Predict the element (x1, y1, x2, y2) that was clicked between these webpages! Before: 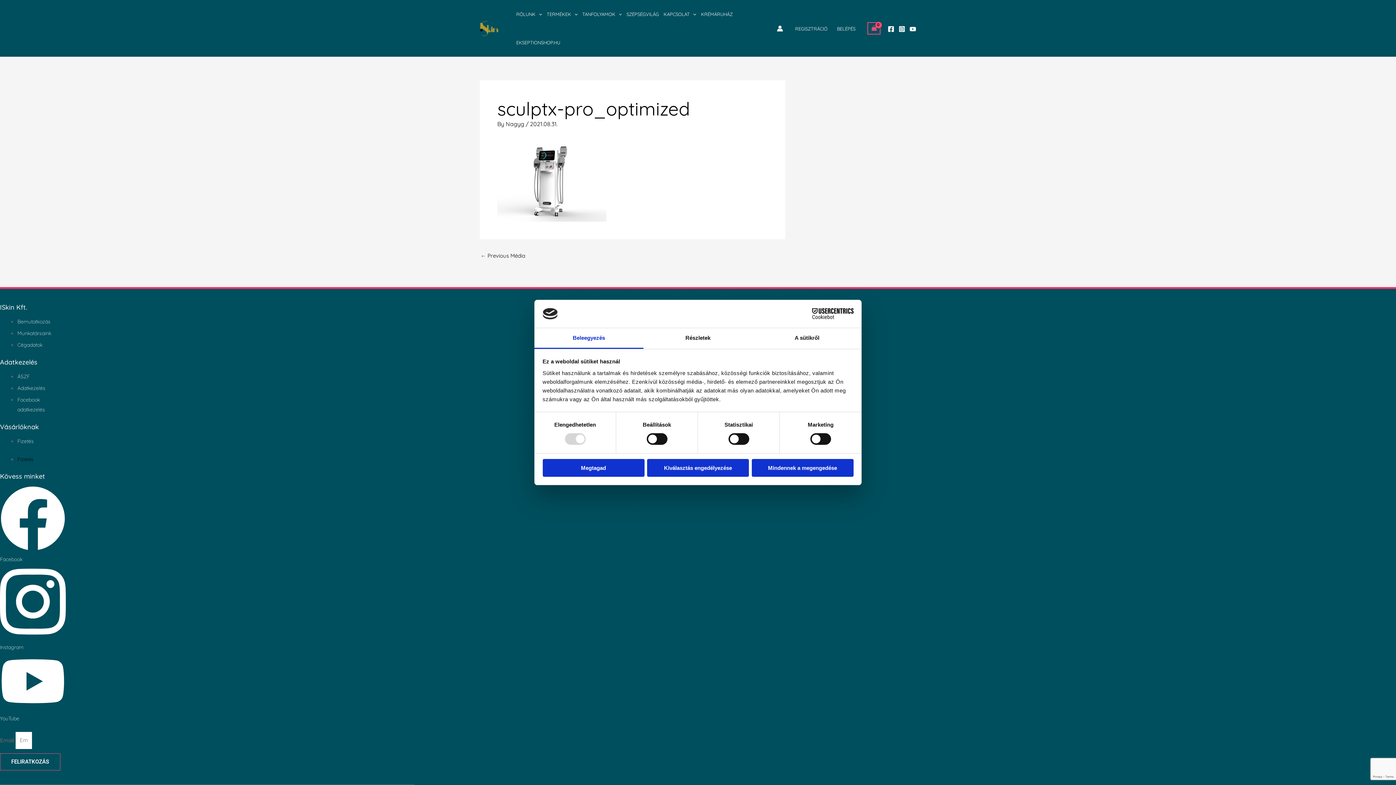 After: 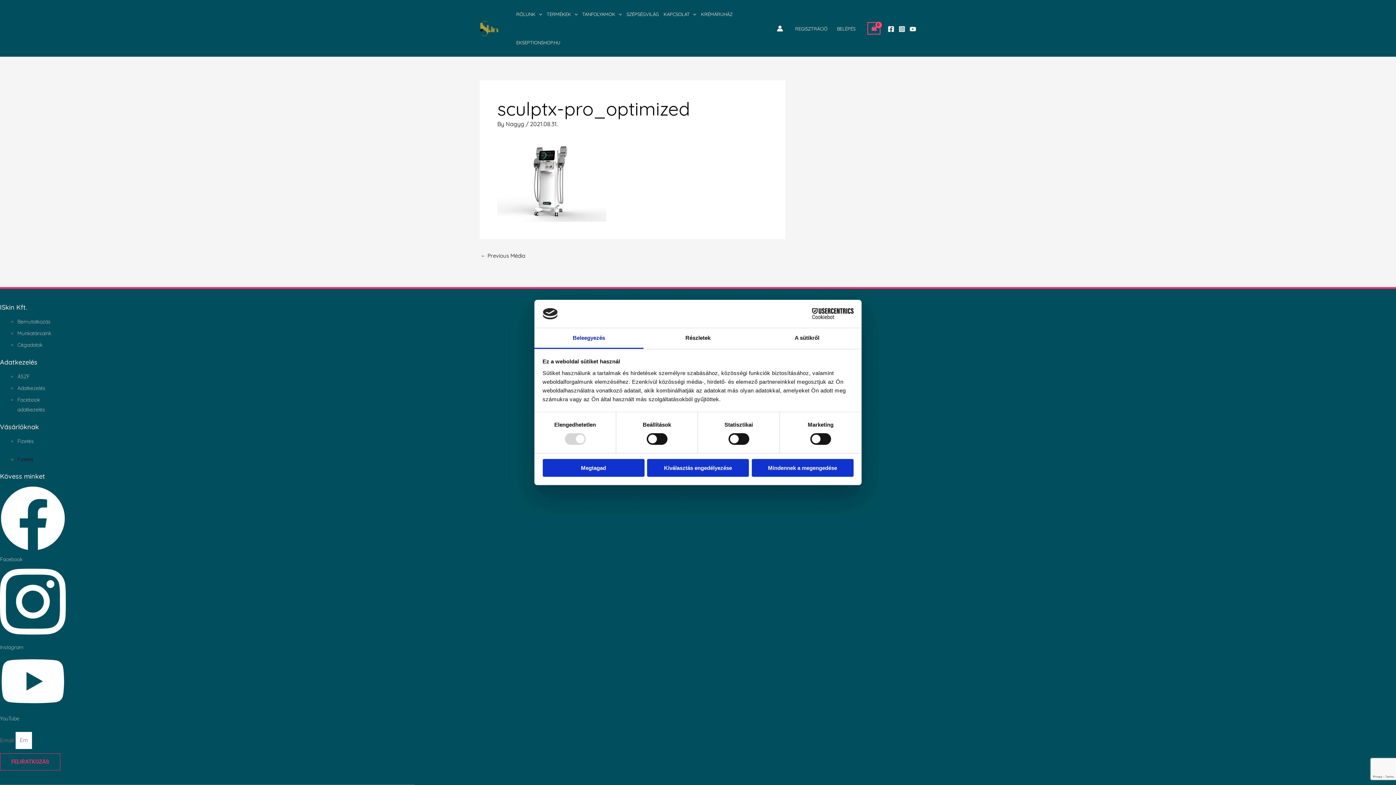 Action: bbox: (0, 753, 60, 770) label: FELIRATKOZÁS